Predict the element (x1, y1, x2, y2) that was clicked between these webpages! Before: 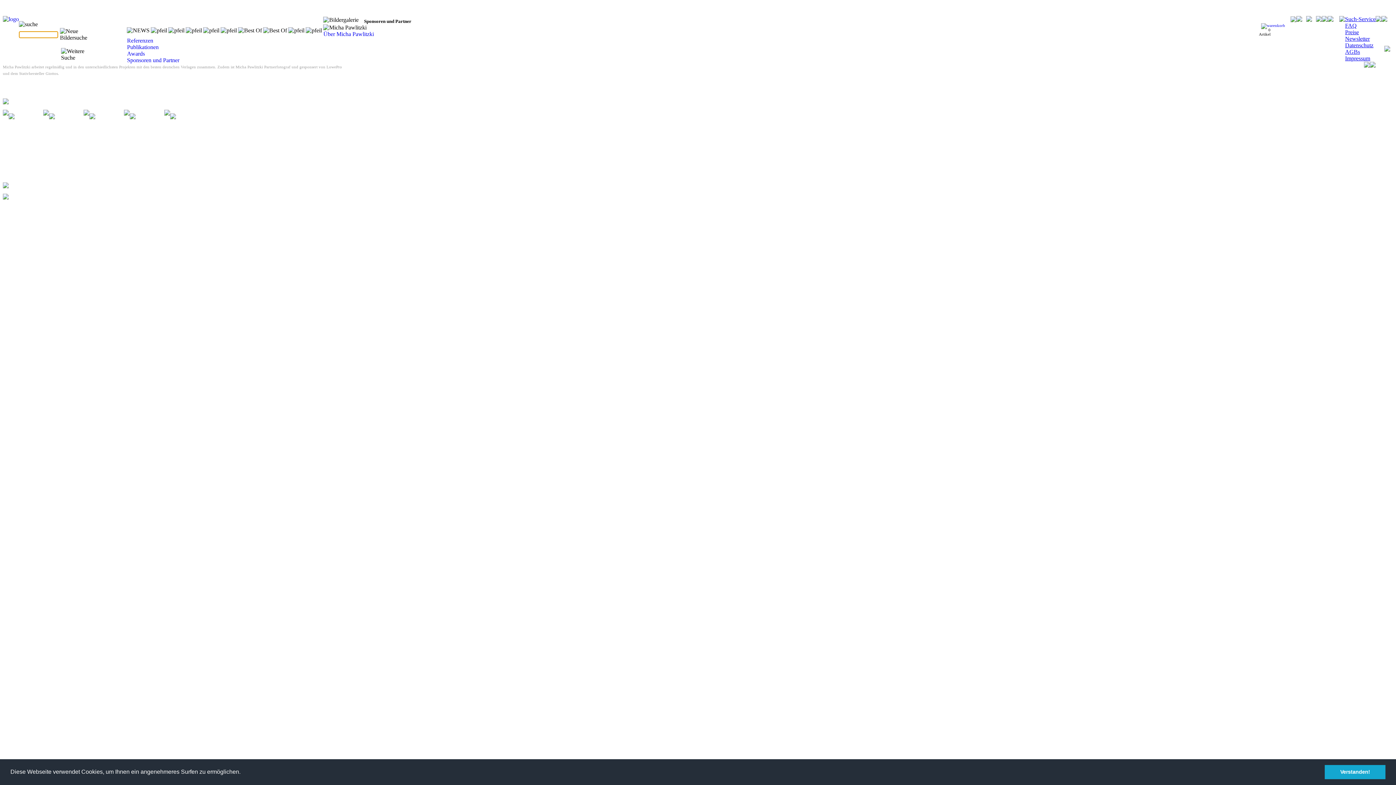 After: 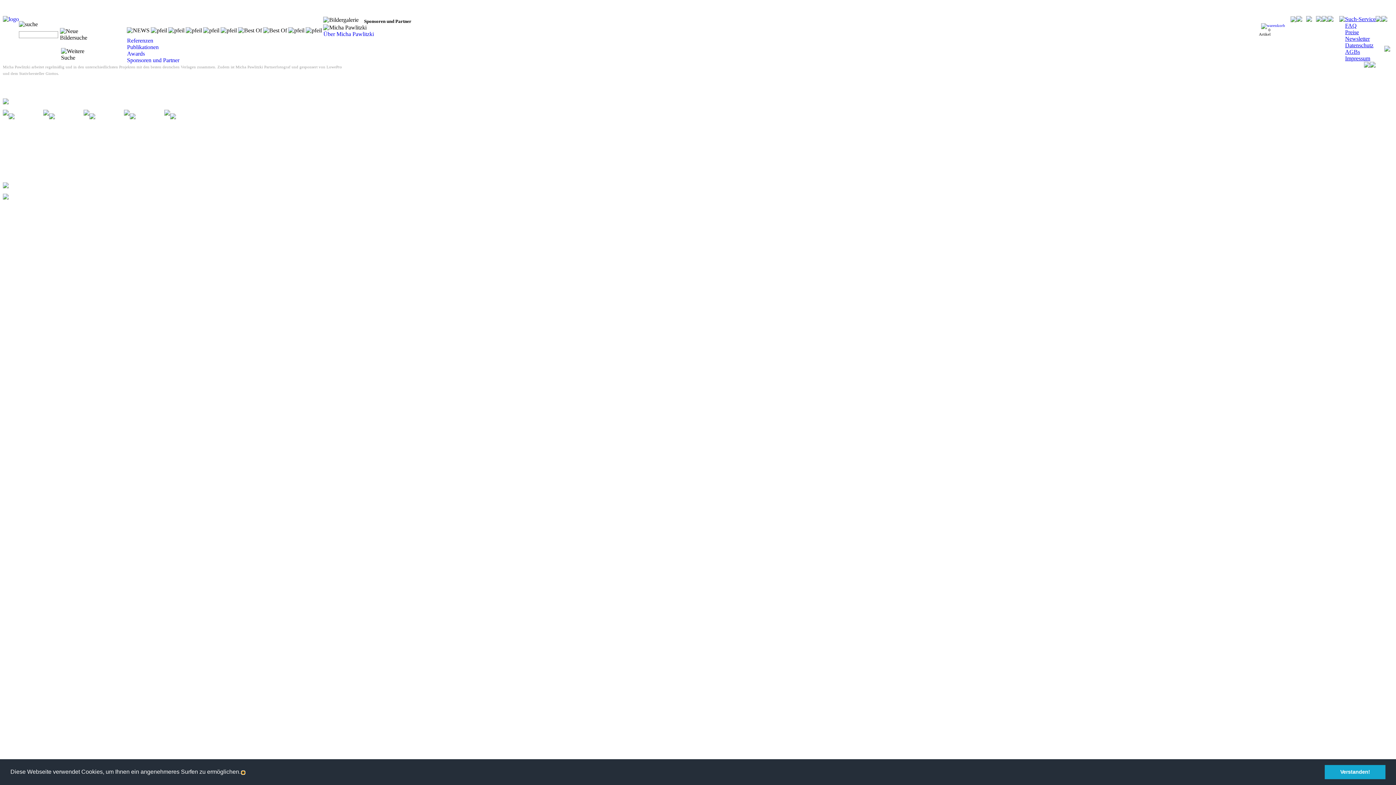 Action: bbox: (242, 771, 244, 774) label: learn more about cookies